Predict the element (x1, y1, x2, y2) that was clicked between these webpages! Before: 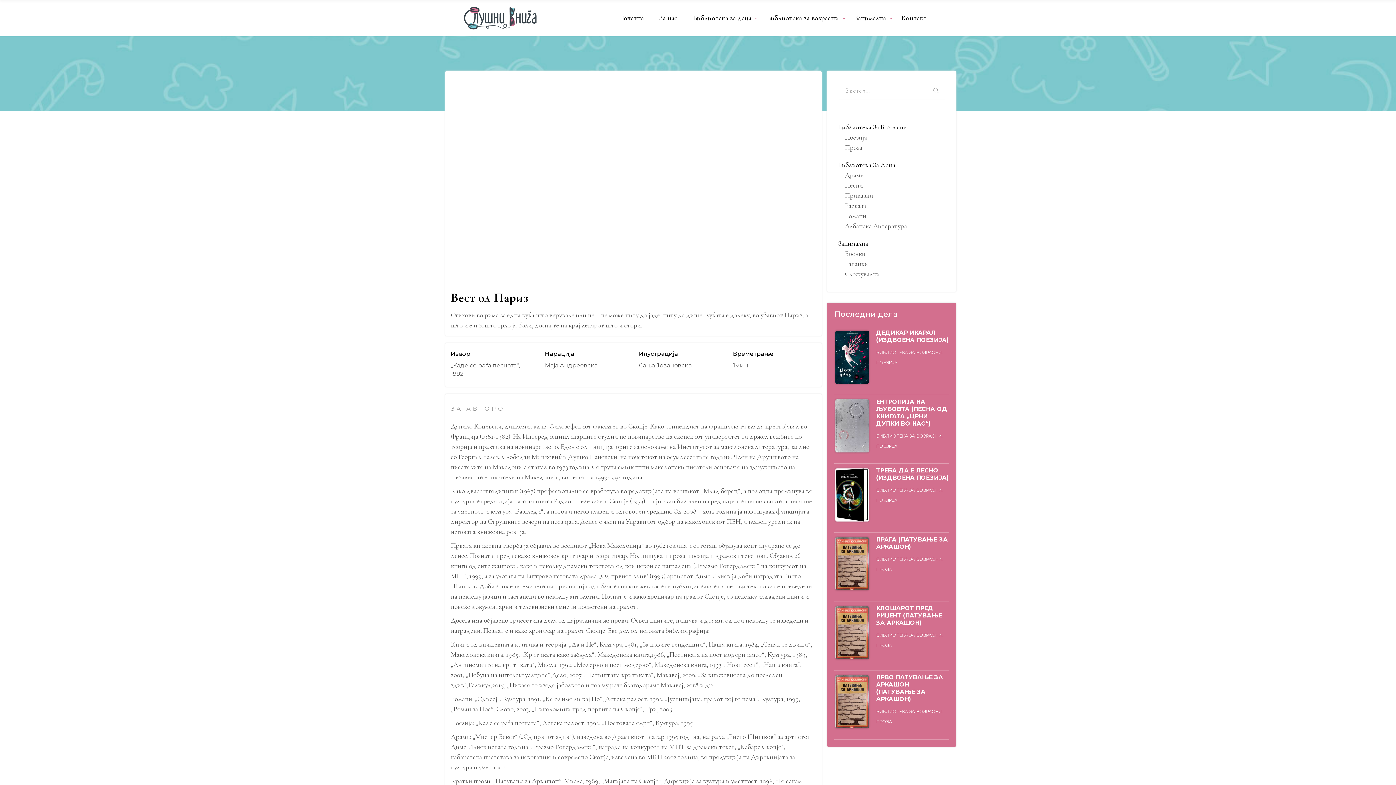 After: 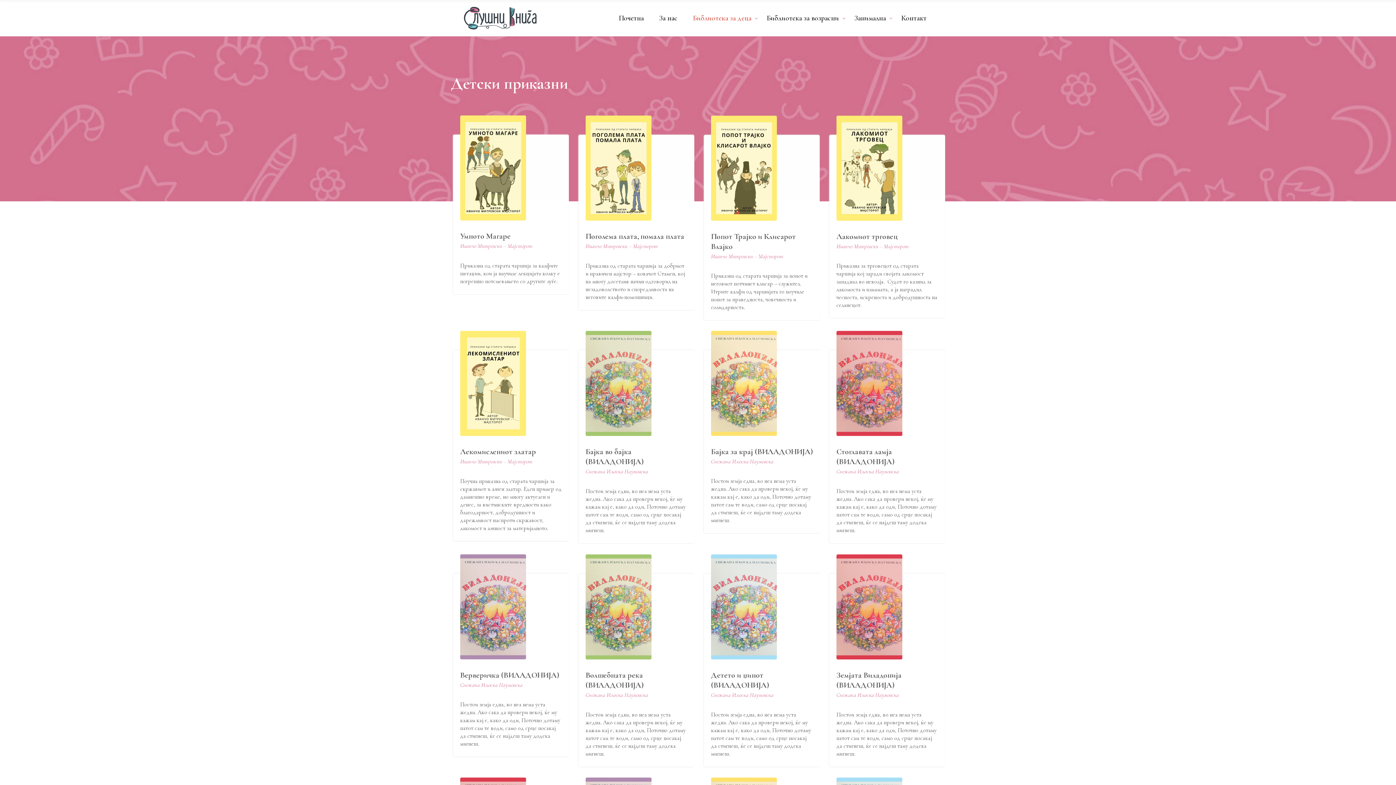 Action: bbox: (845, 191, 873, 199) label: Приказни